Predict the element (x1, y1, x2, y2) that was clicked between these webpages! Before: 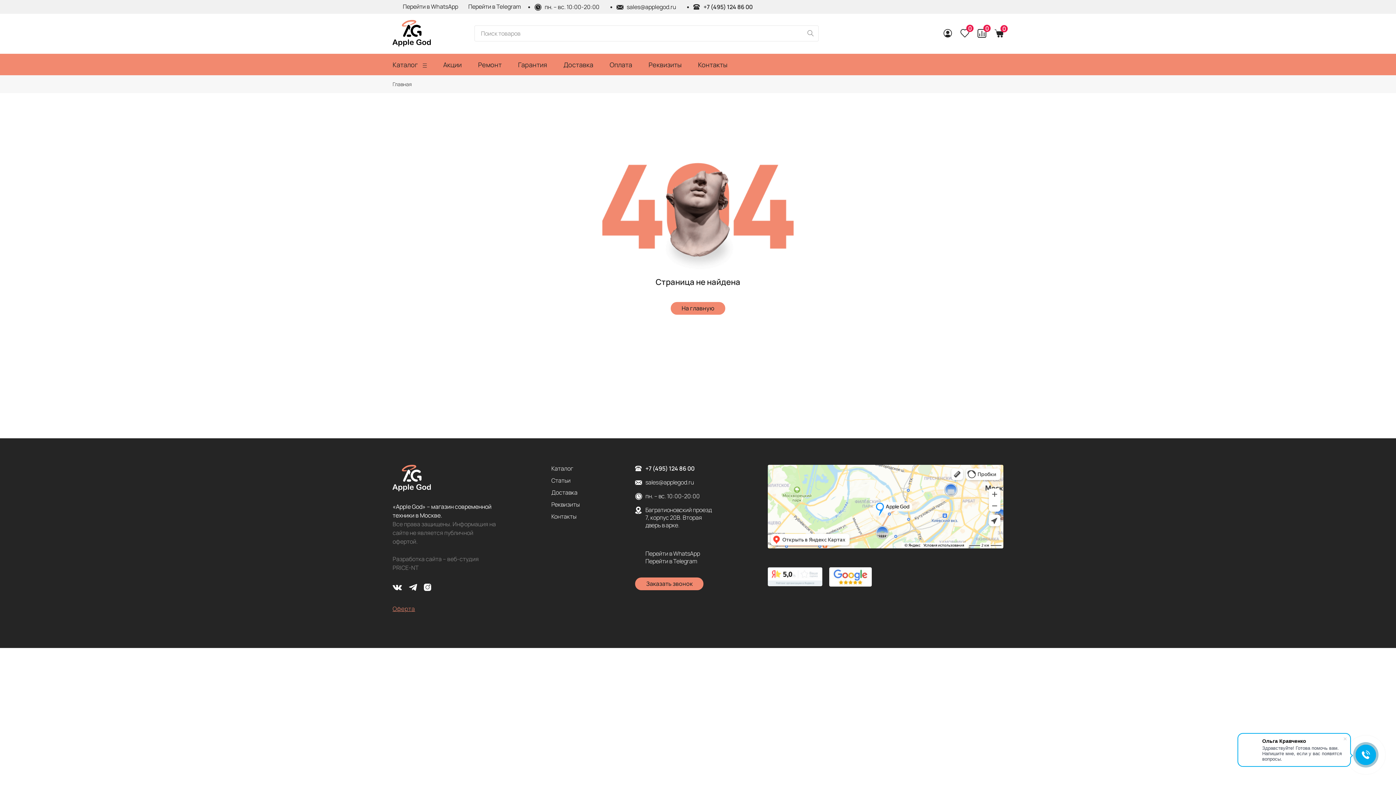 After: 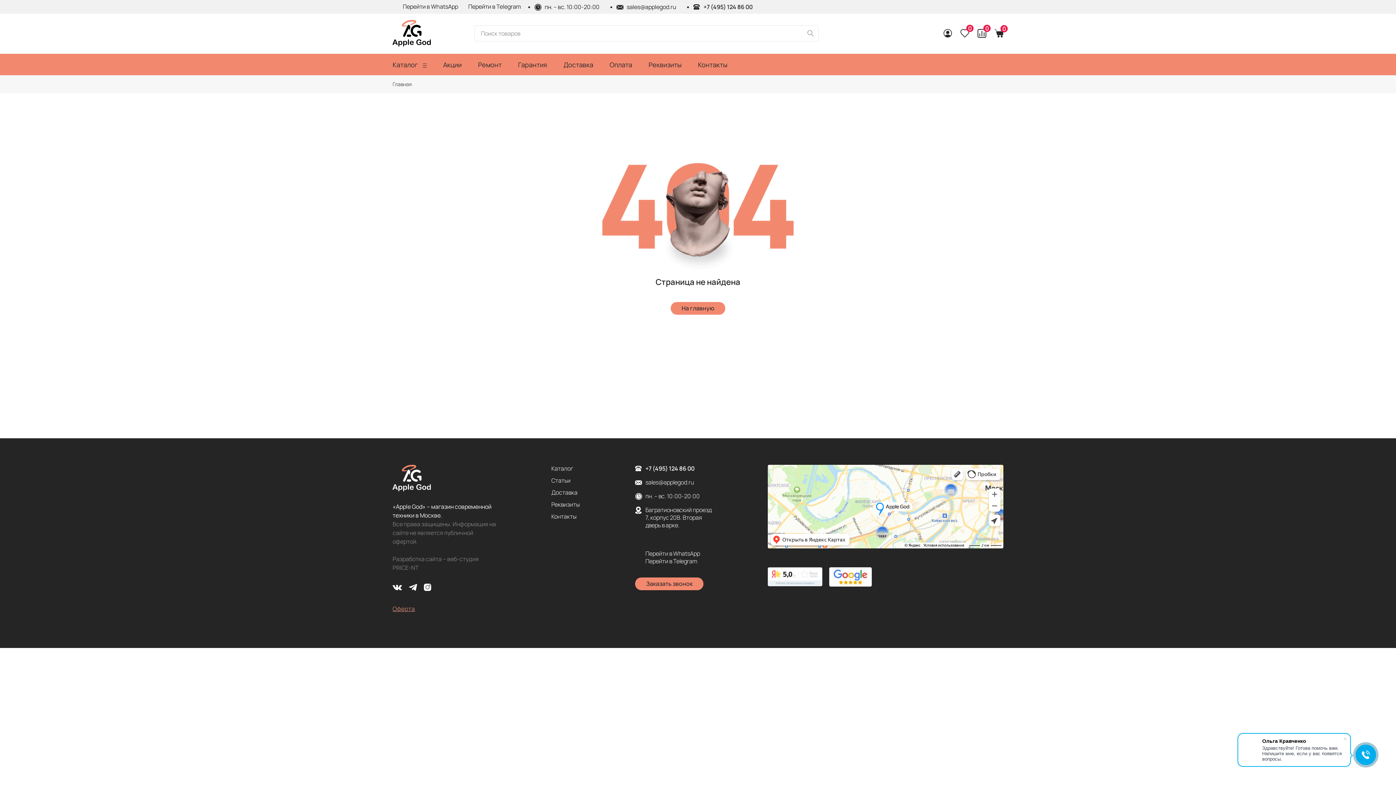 Action: label: Оферта bbox: (392, 604, 415, 612)